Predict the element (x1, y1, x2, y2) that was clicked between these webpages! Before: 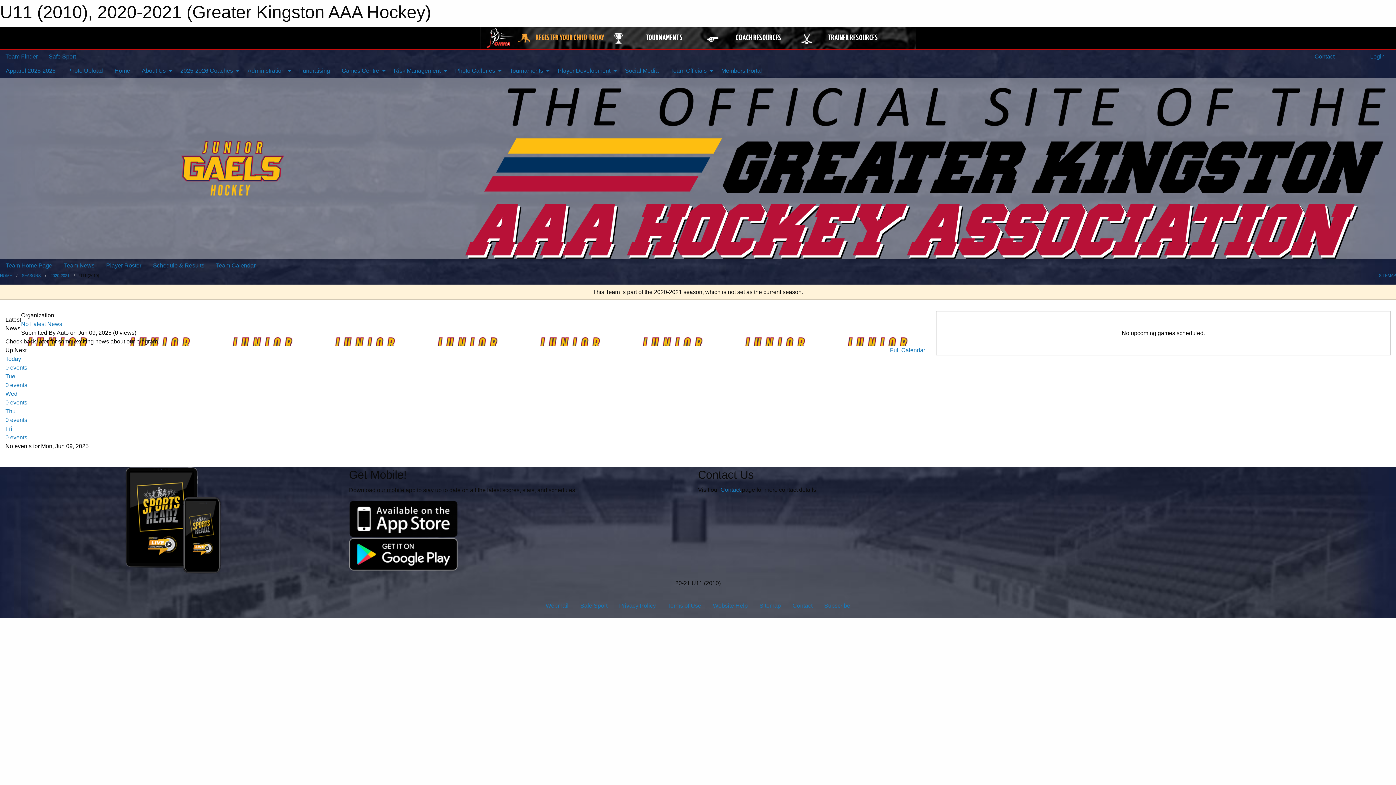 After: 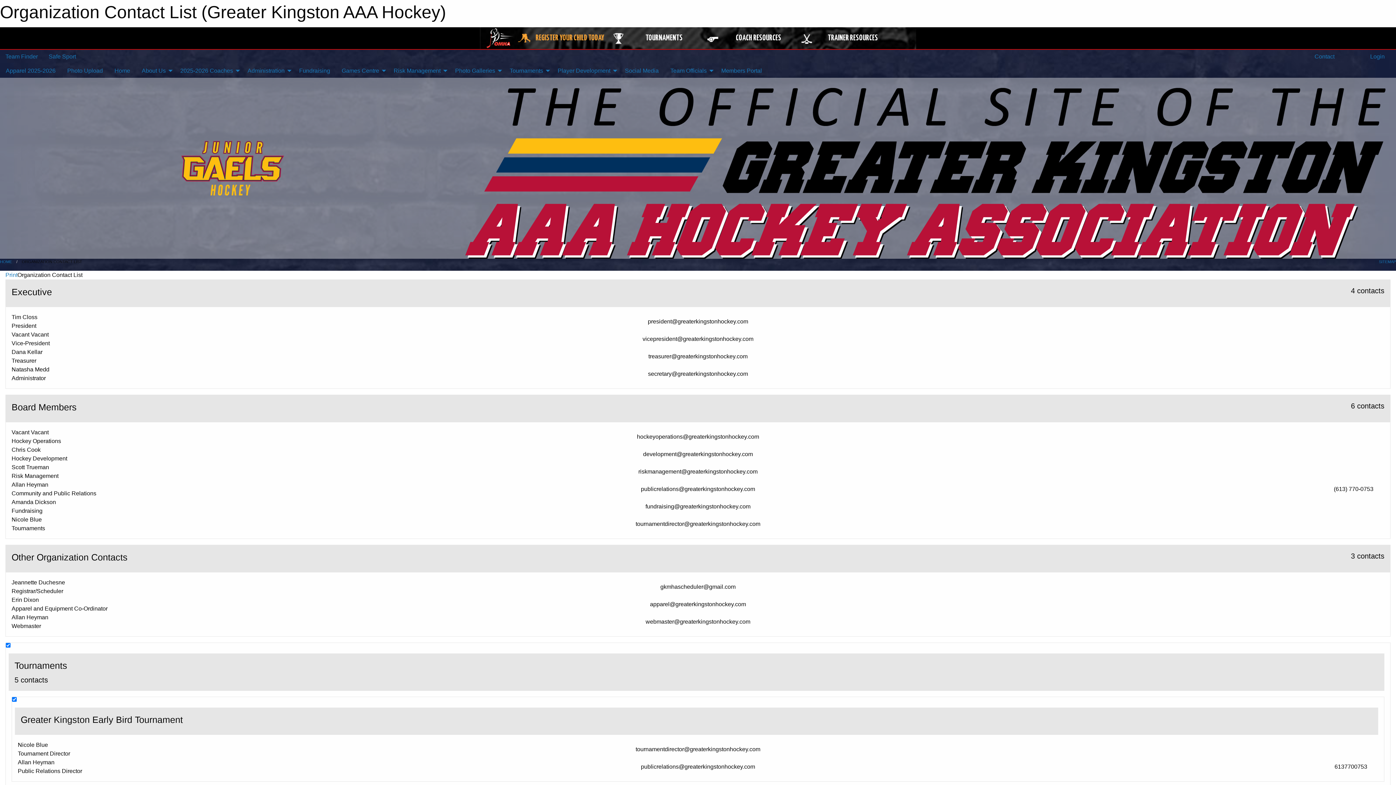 Action: label:  Contact bbox: (1307, 49, 1340, 63)